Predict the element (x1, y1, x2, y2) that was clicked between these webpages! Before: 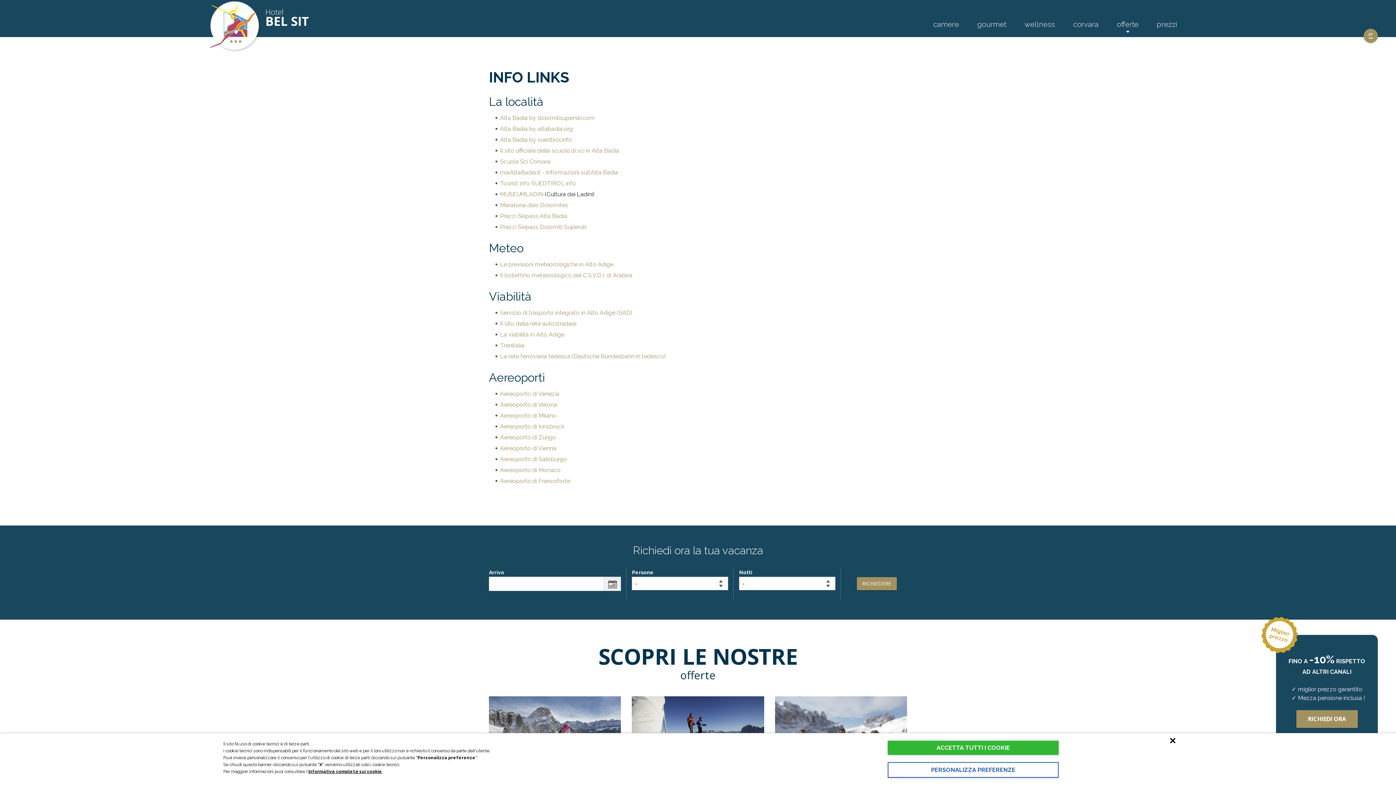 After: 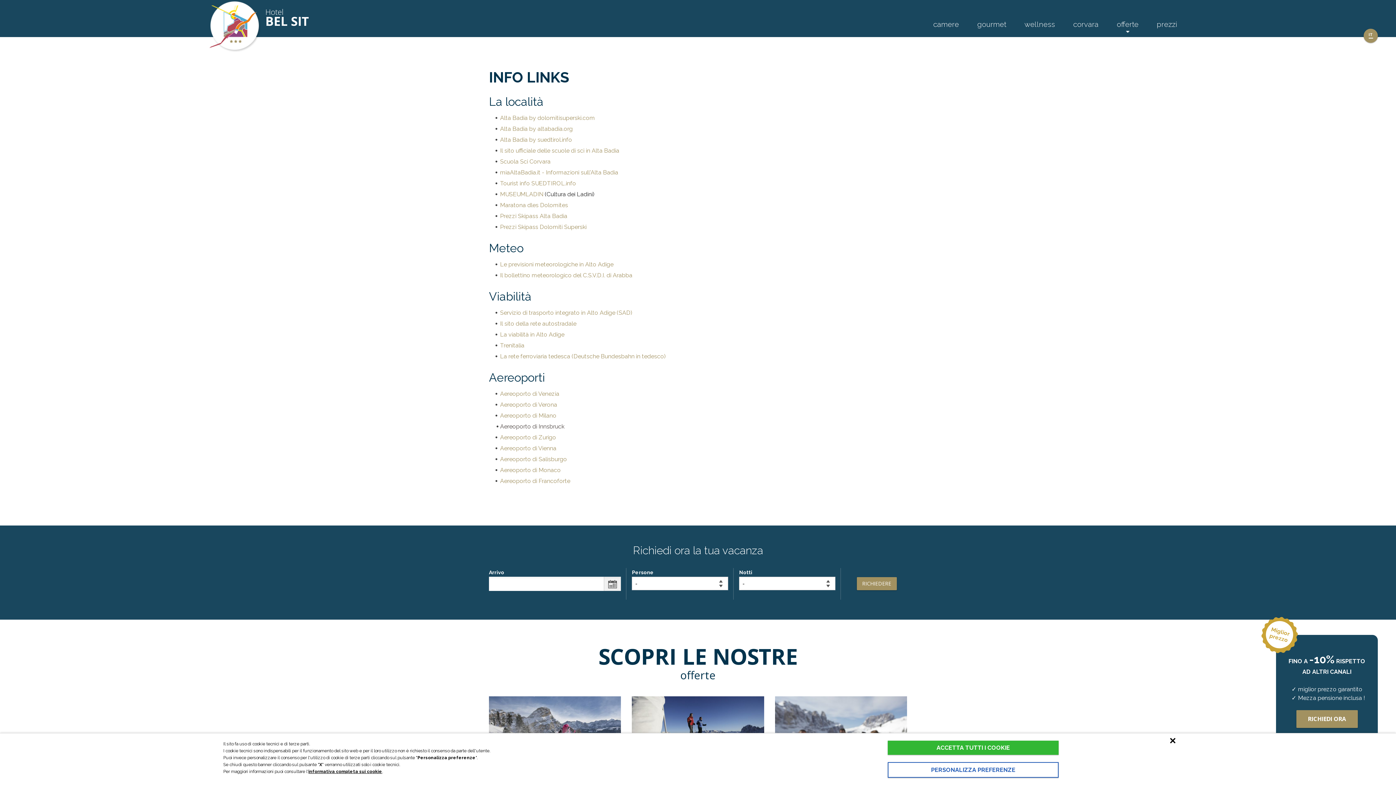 Action: label: Aereoporto di Innsbruck bbox: (500, 423, 564, 430)